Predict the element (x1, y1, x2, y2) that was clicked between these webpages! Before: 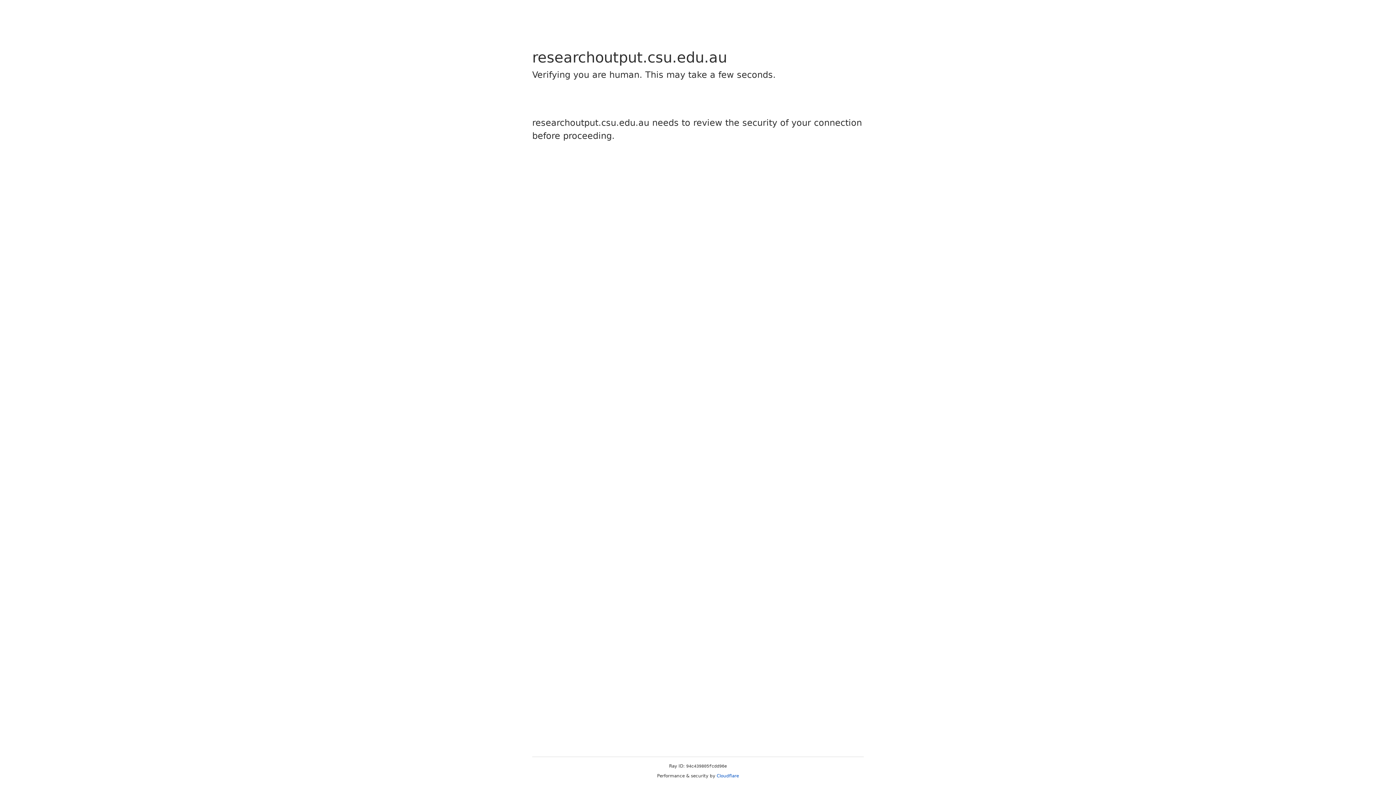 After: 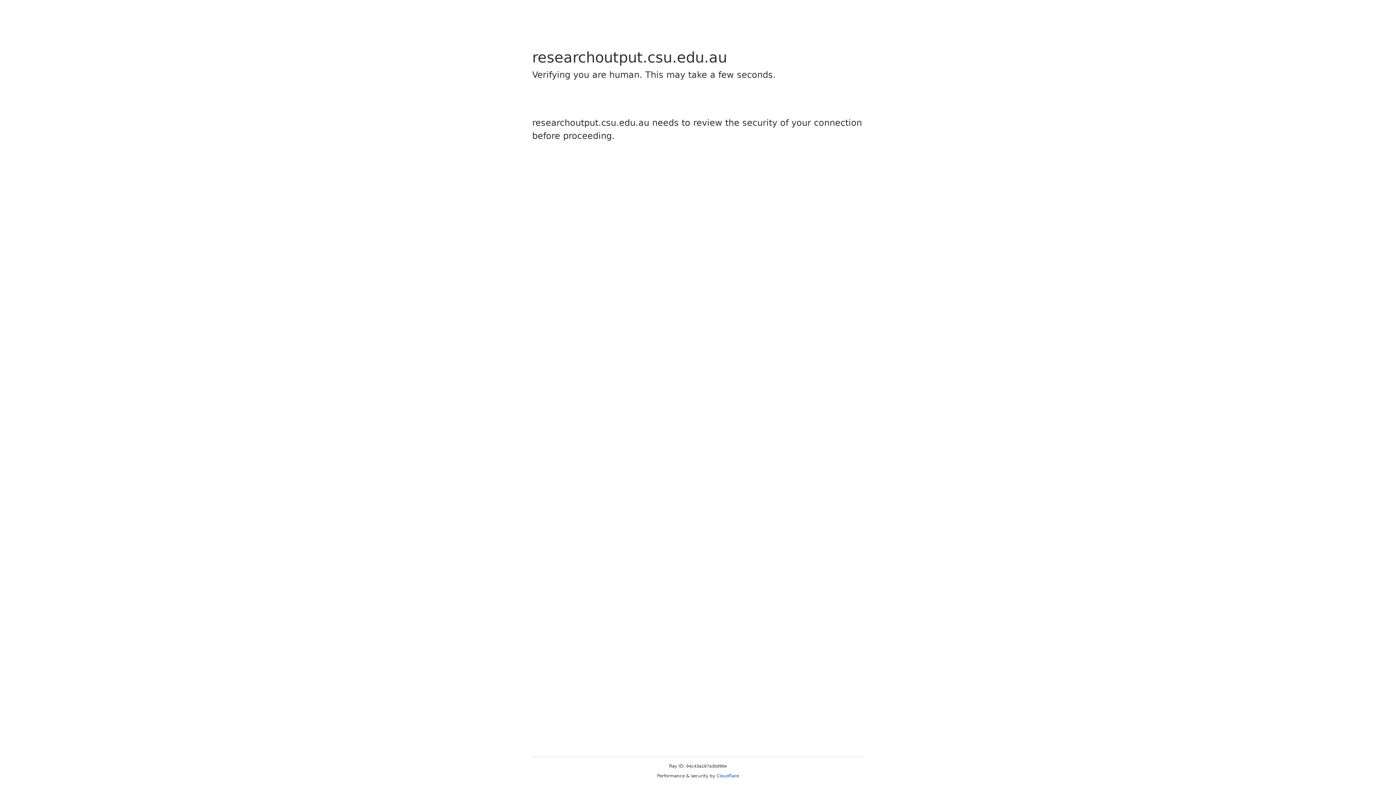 Action: label: Cloudflare bbox: (716, 773, 739, 778)